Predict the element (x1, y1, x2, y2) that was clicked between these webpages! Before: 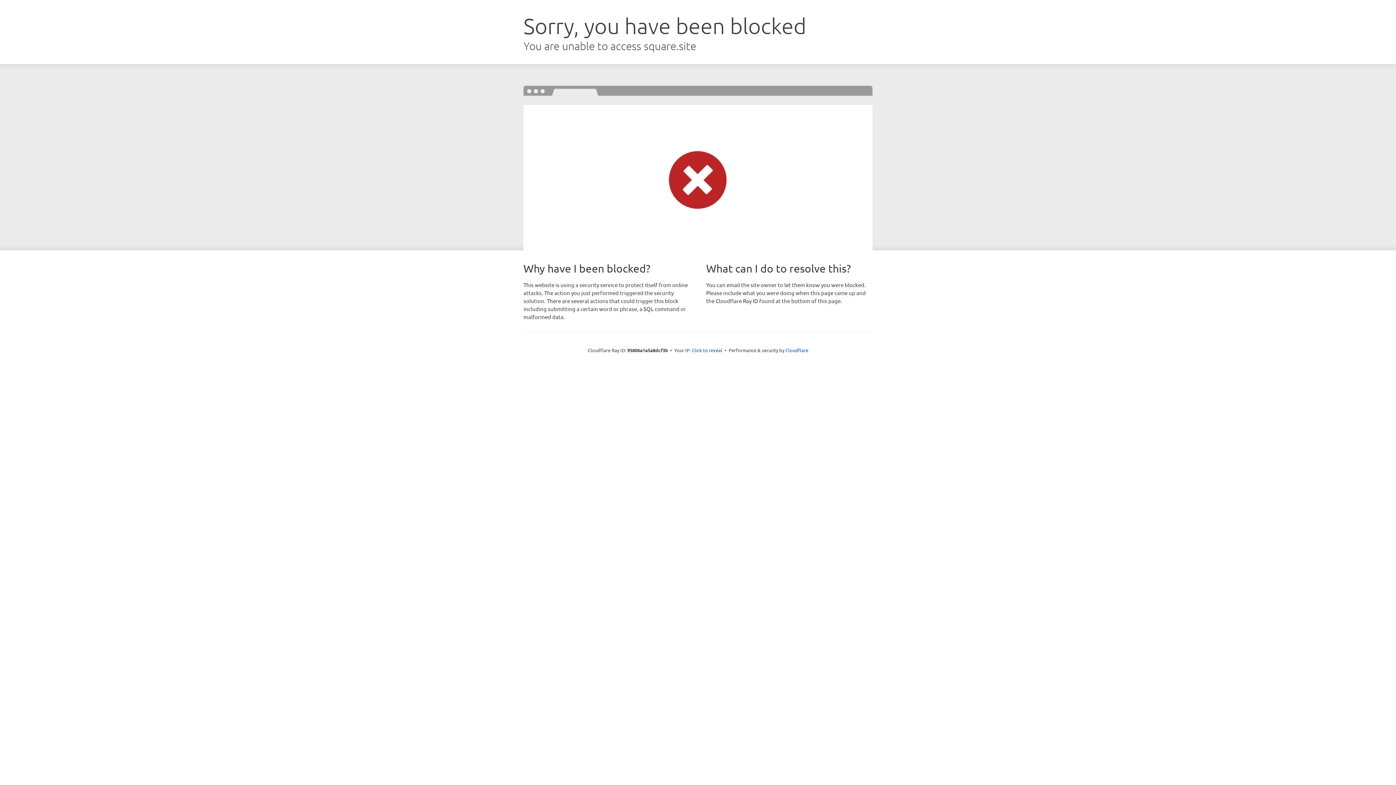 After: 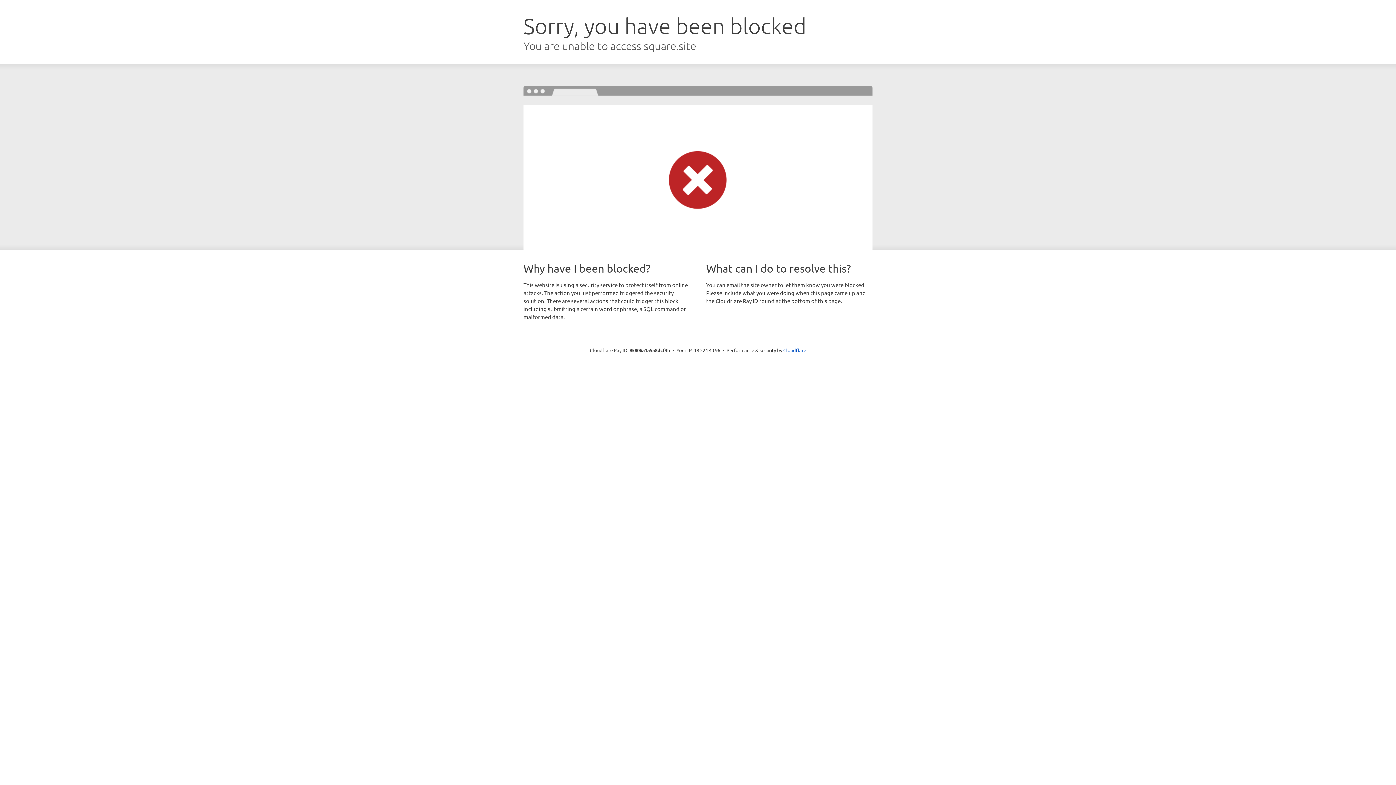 Action: bbox: (692, 346, 722, 353) label: Click to reveal